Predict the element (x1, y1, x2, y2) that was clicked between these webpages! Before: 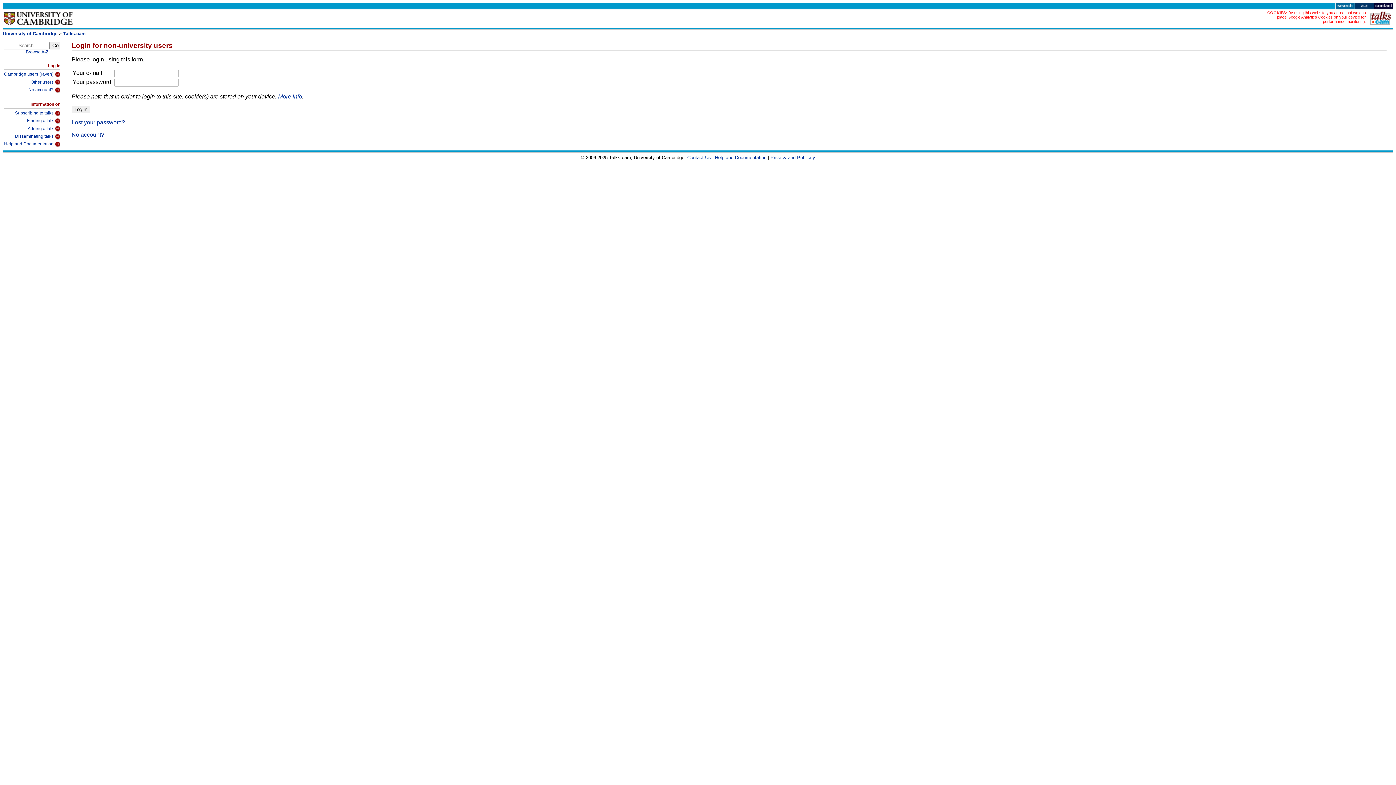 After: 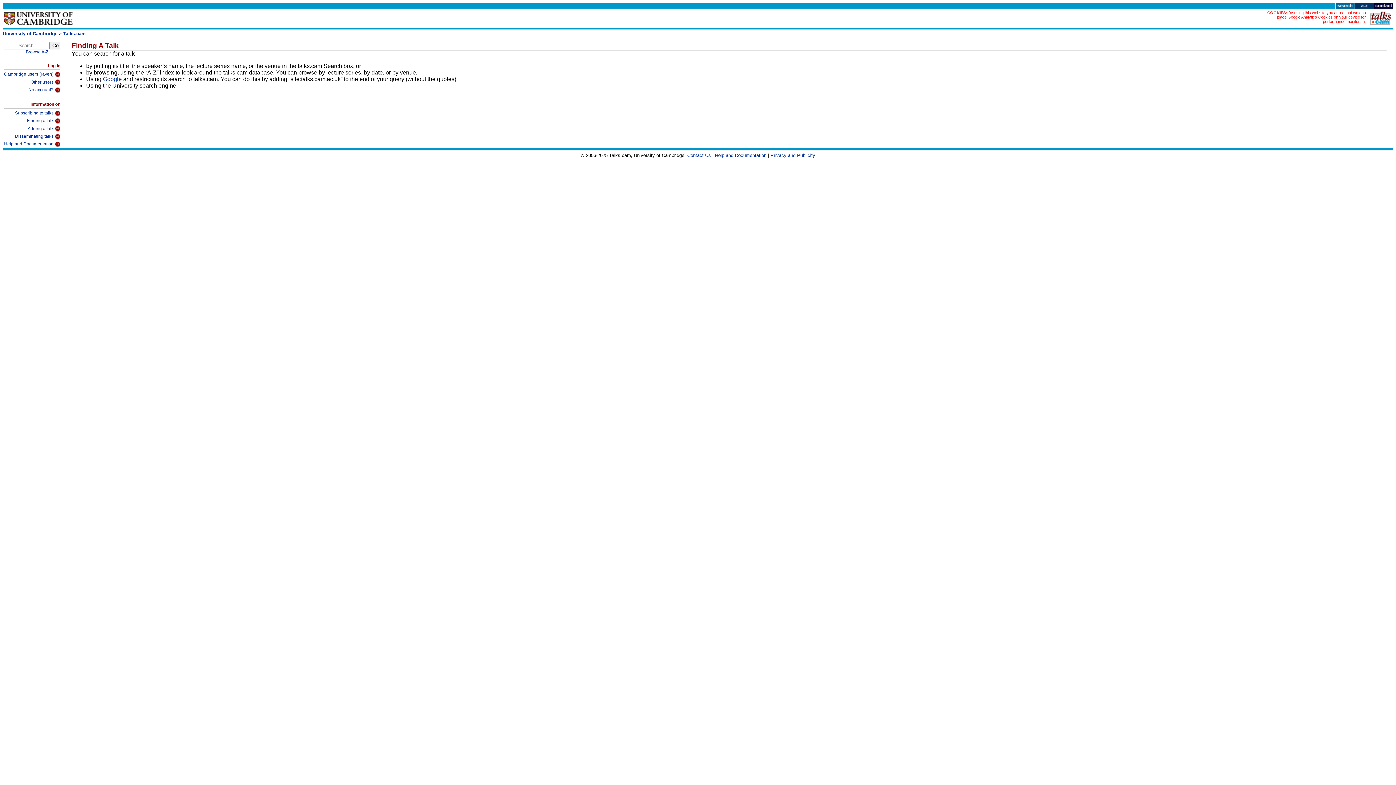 Action: bbox: (3, 116, 60, 124) label: Finding a talk